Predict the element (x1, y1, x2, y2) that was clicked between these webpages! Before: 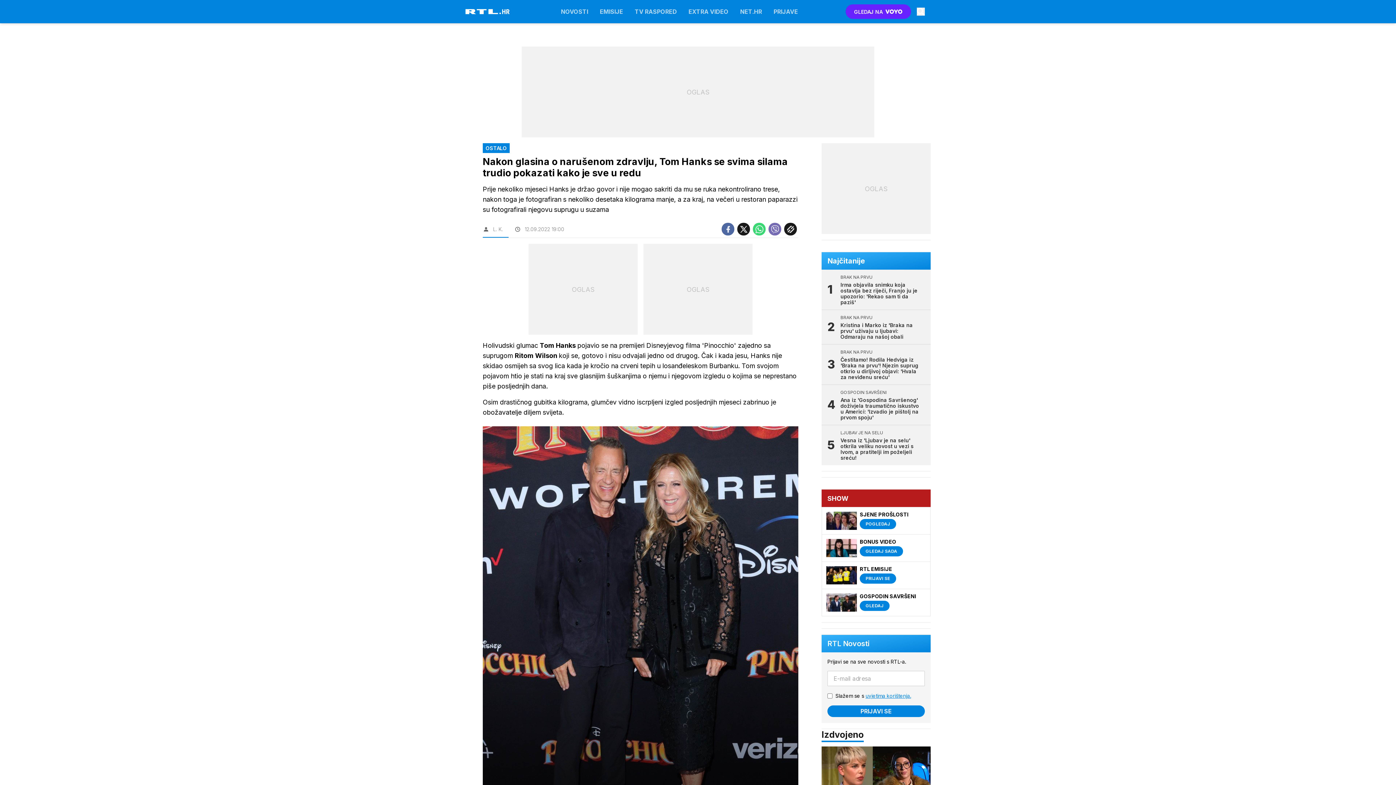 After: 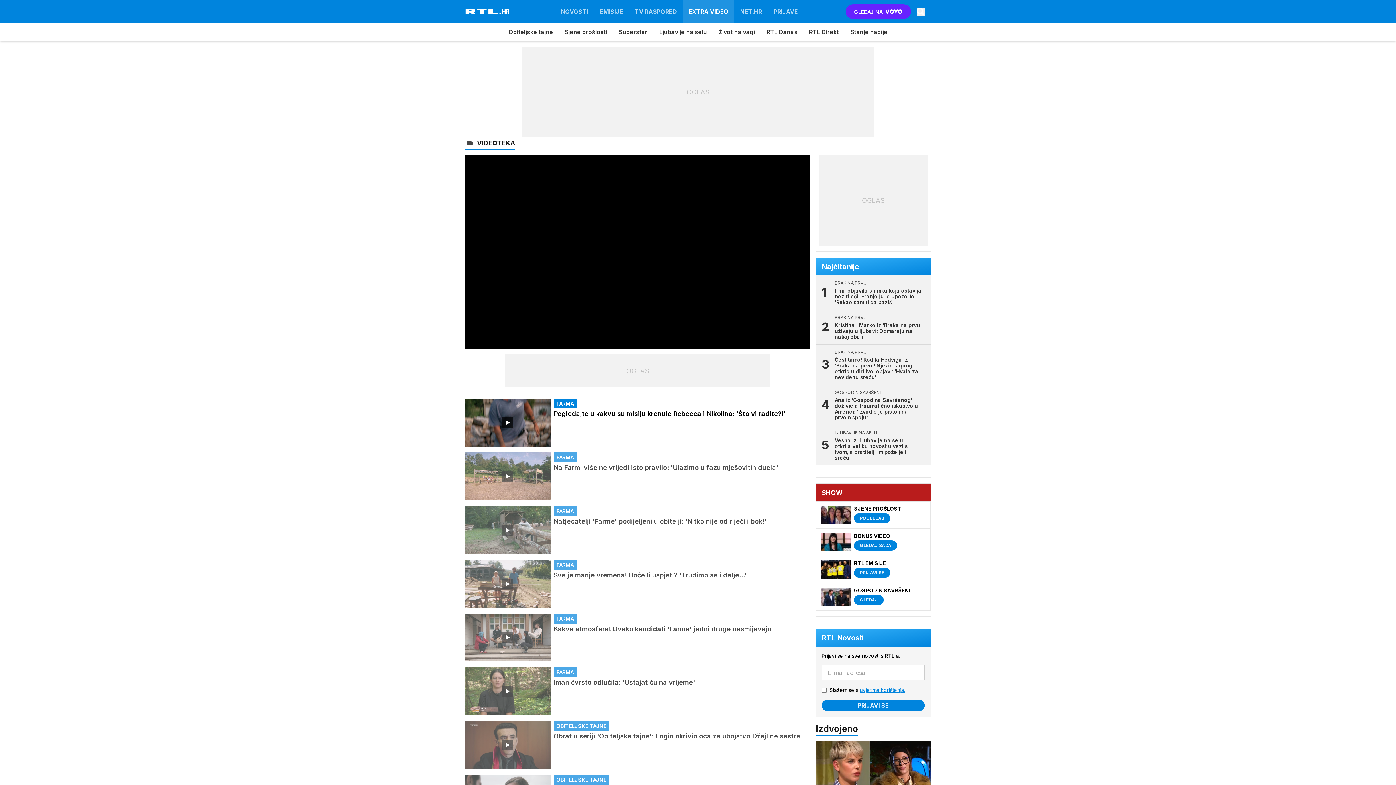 Action: bbox: (682, 0, 734, 23) label: EXTRA VIDEO